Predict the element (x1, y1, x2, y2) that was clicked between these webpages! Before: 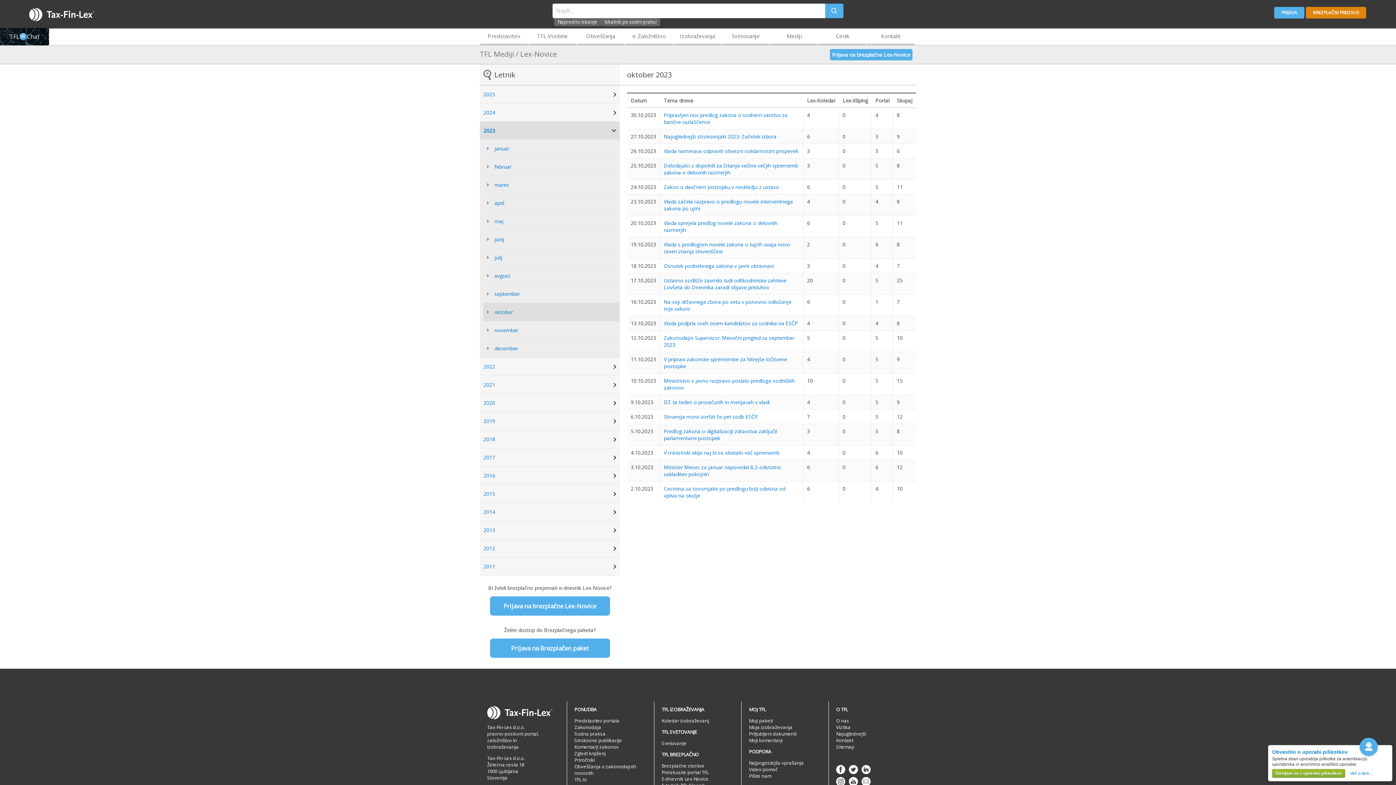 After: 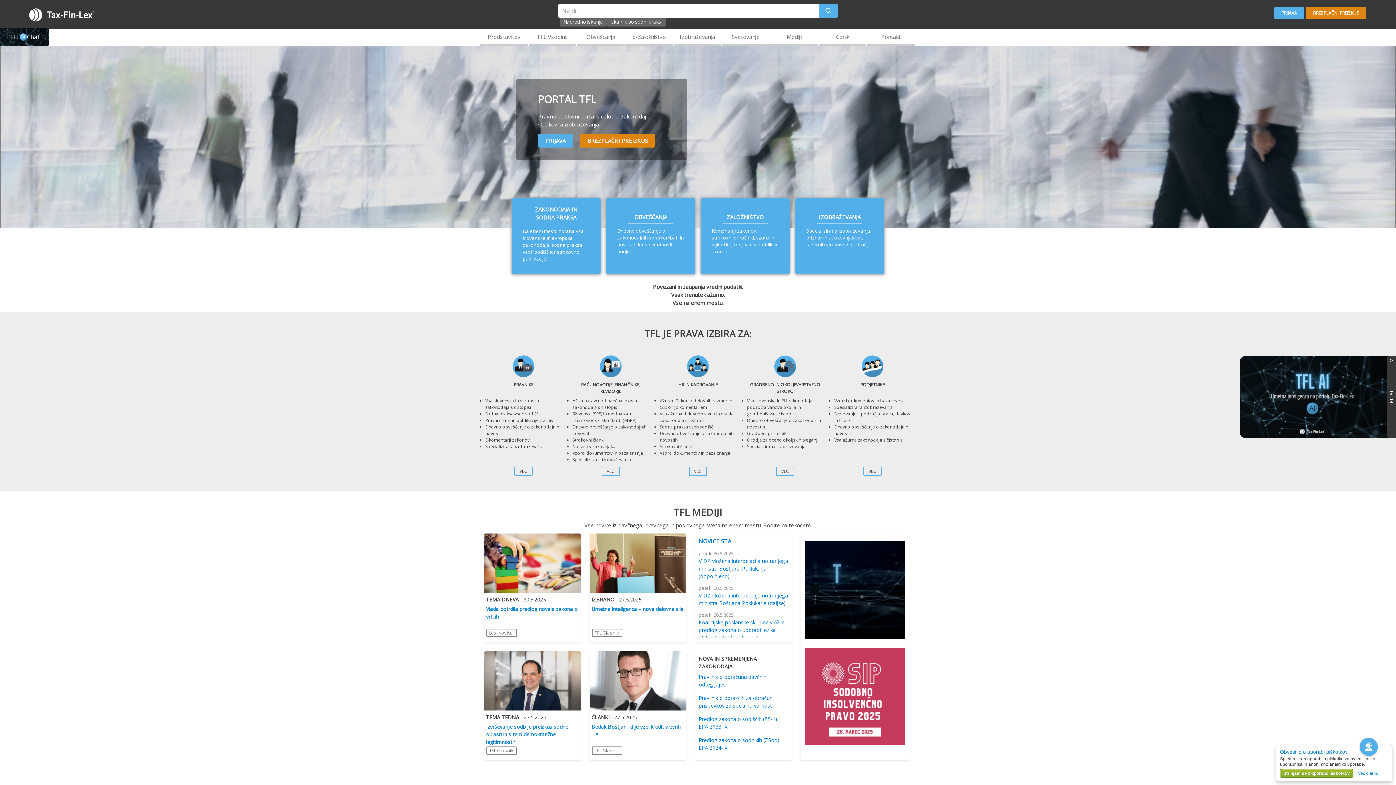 Action: label: Priljubljeni dokumenti bbox: (749, 731, 796, 737)